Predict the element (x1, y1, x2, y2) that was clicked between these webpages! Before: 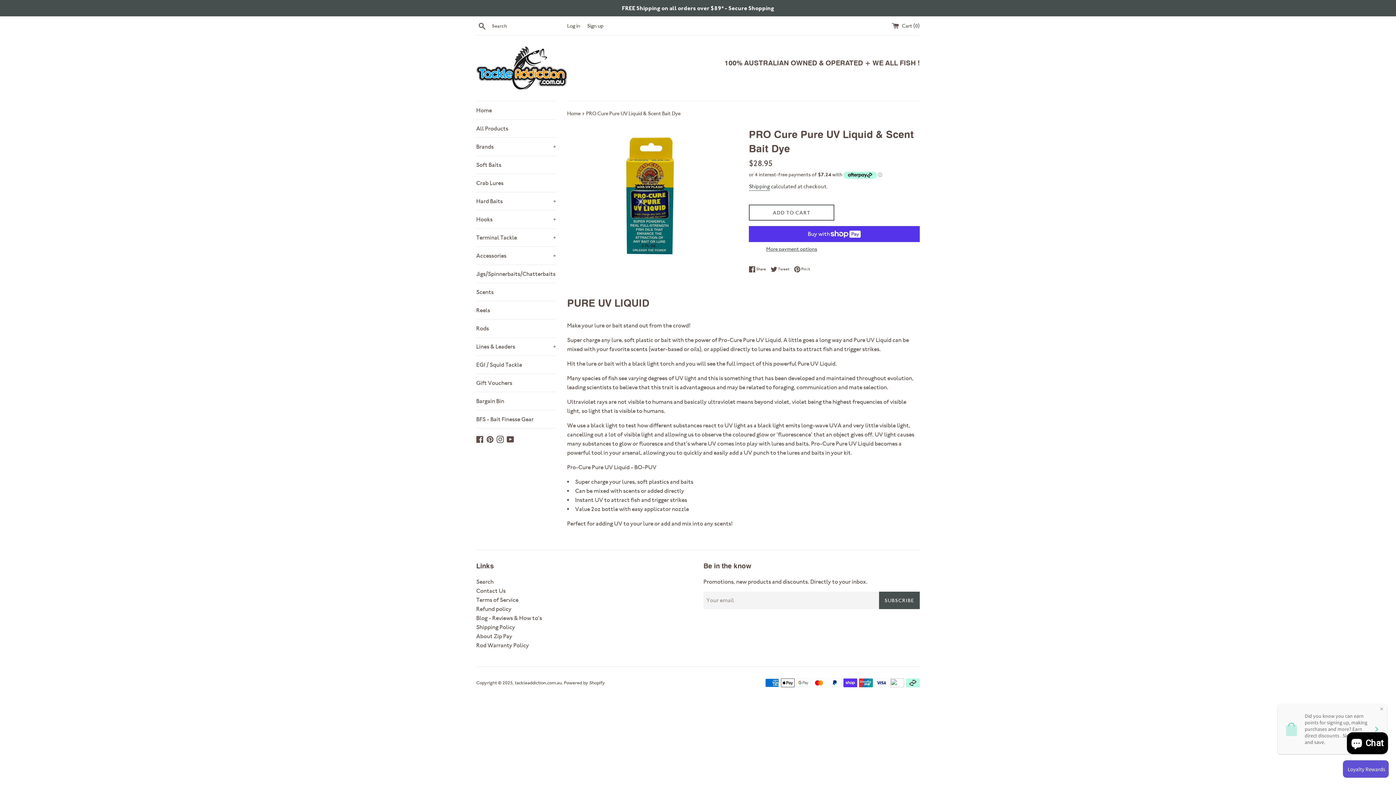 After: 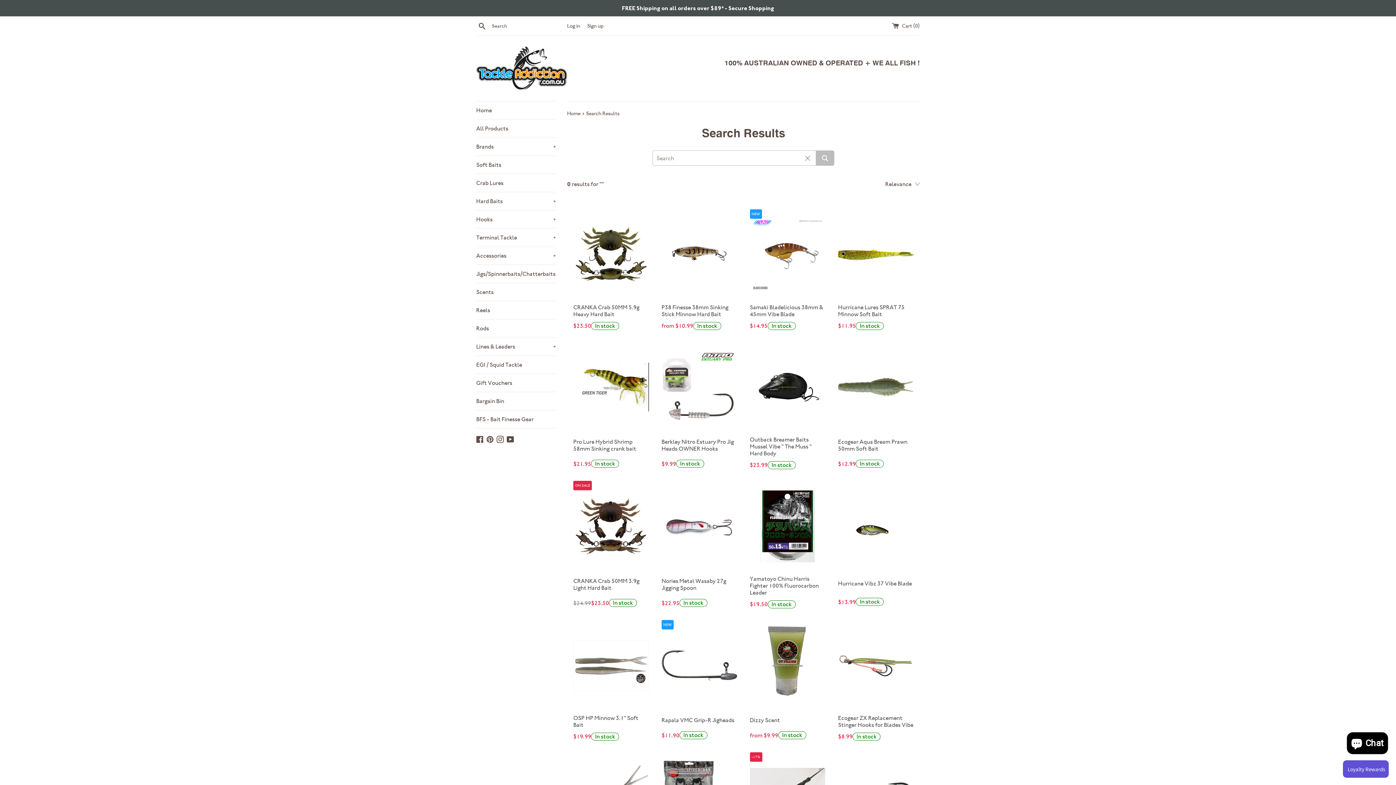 Action: label: Search bbox: (476, 20, 488, 30)